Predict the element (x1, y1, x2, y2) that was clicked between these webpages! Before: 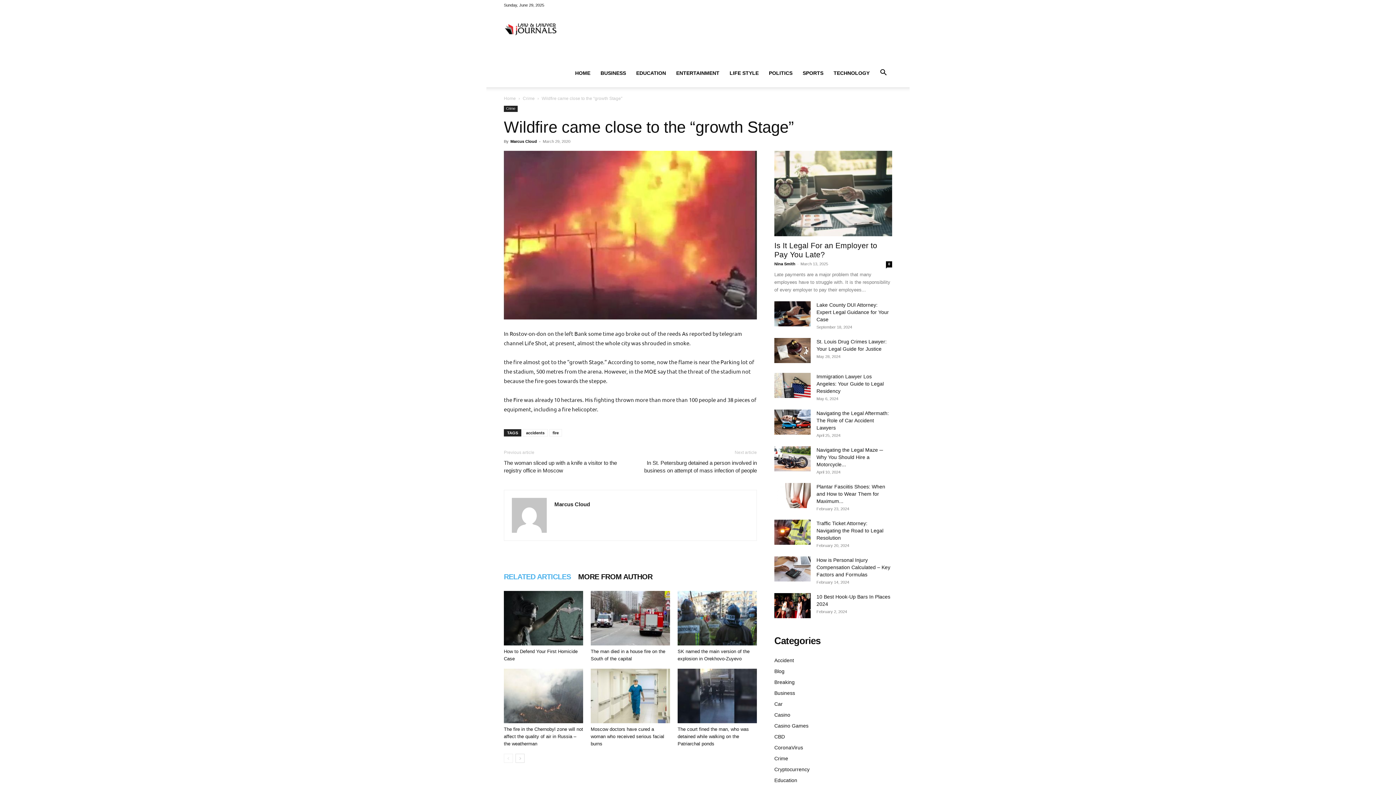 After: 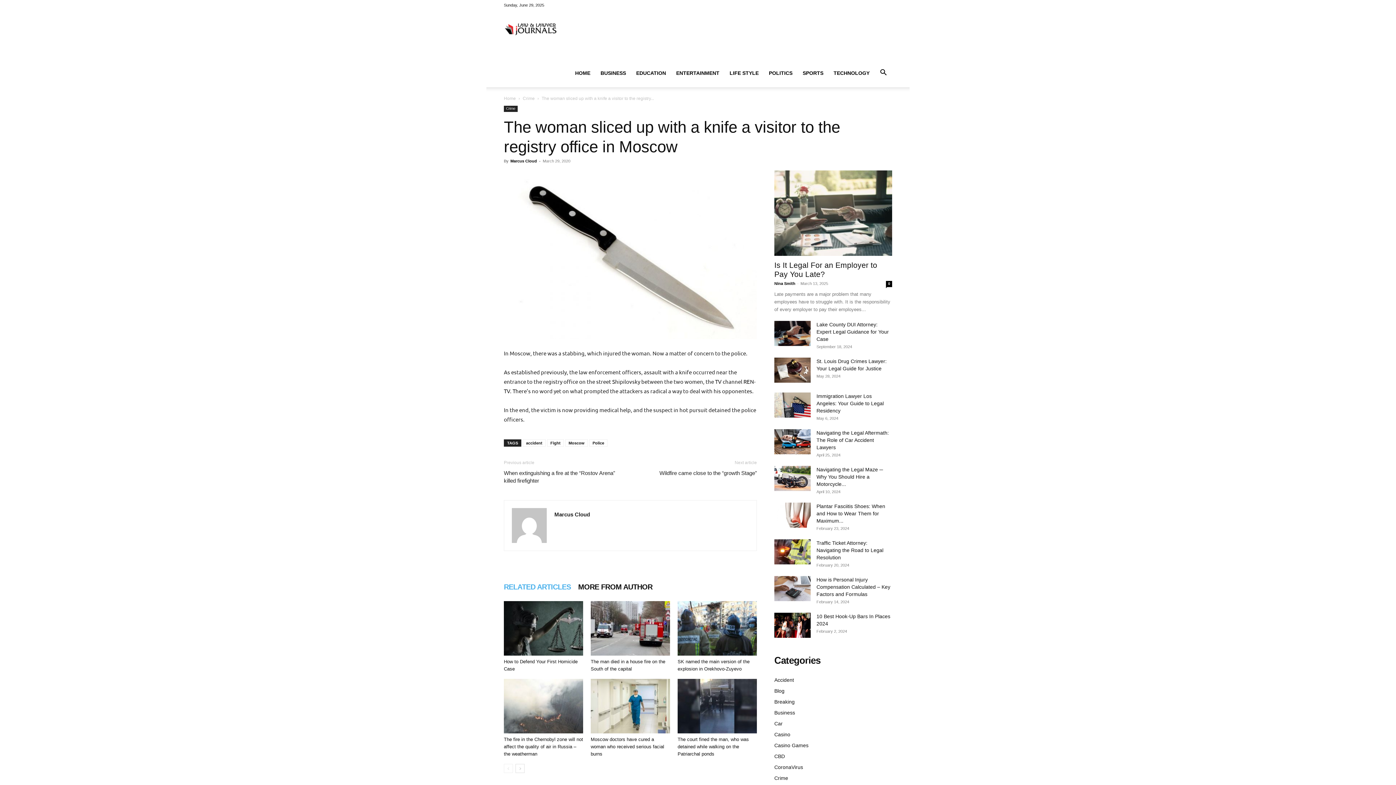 Action: bbox: (504, 459, 621, 474) label: The woman sliced up with a knife a visitor to the registry office in Moscow